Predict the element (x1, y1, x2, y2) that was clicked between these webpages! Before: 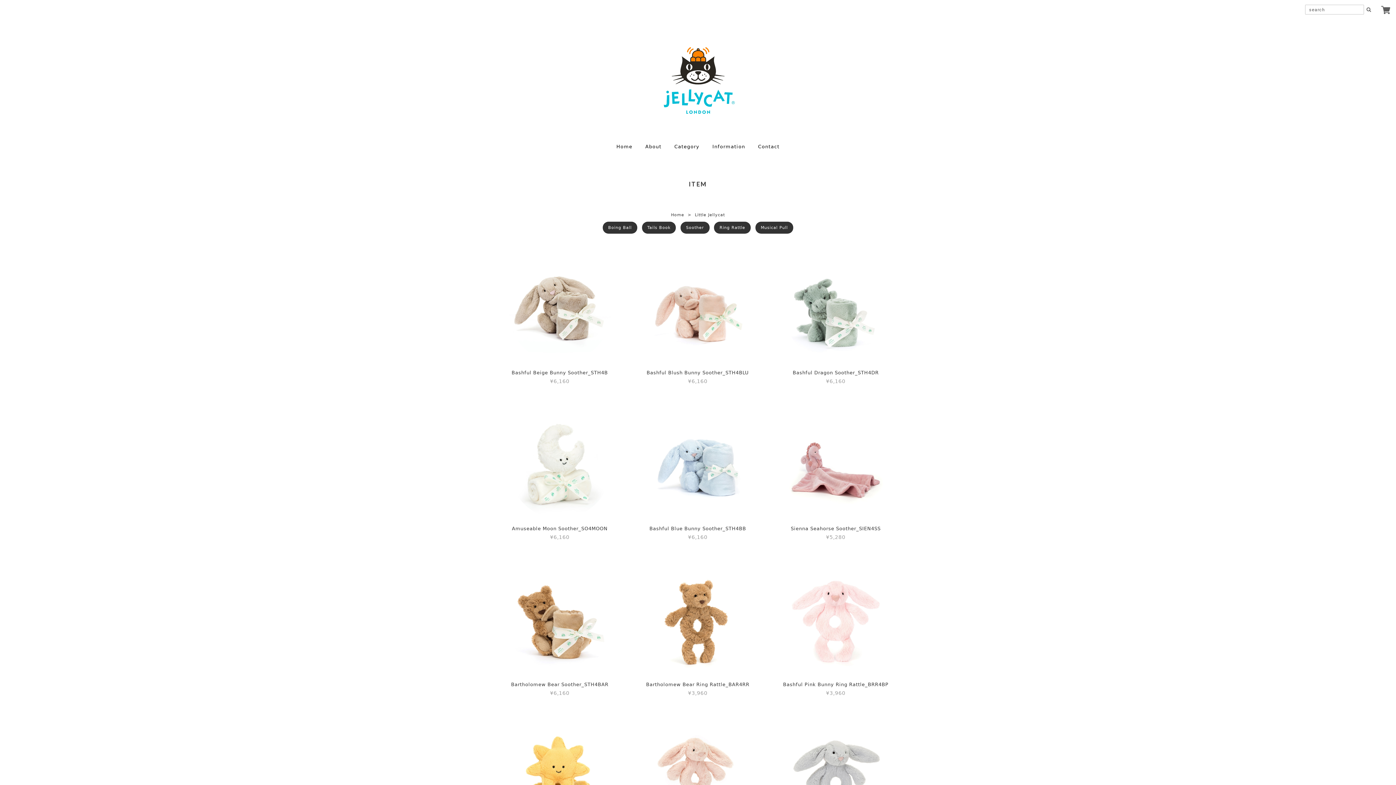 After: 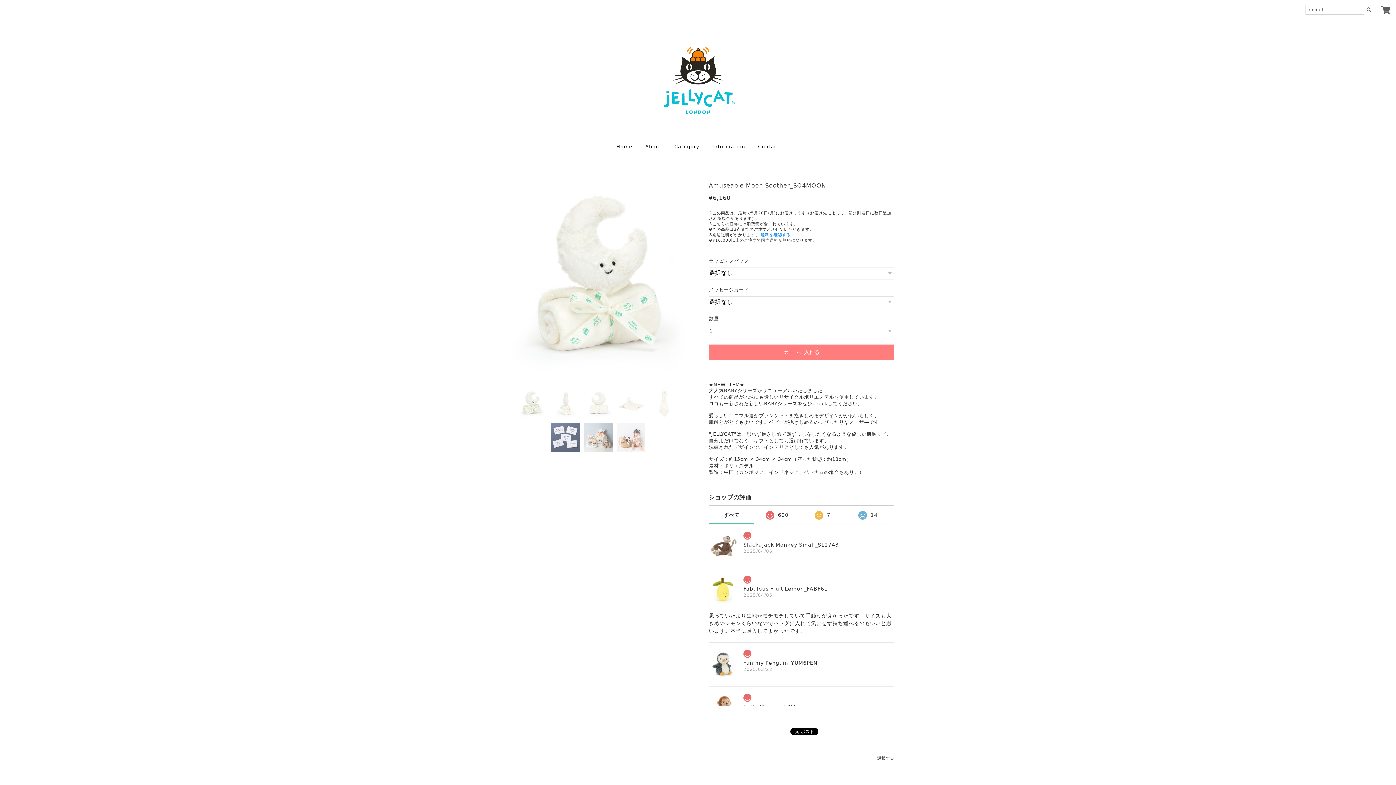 Action: label: Amuseable Moon Soother_SO4MOON
¥6,160 bbox: (495, 417, 624, 547)